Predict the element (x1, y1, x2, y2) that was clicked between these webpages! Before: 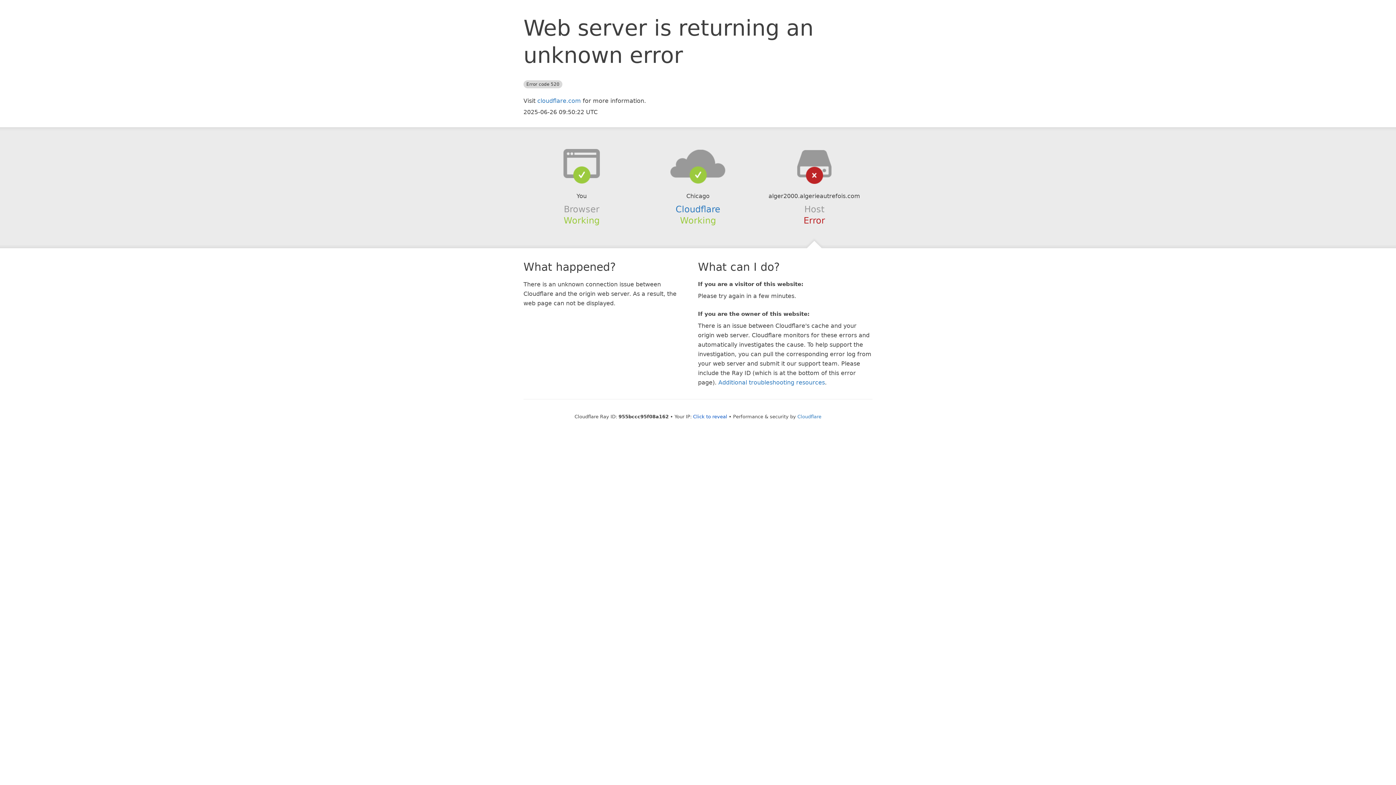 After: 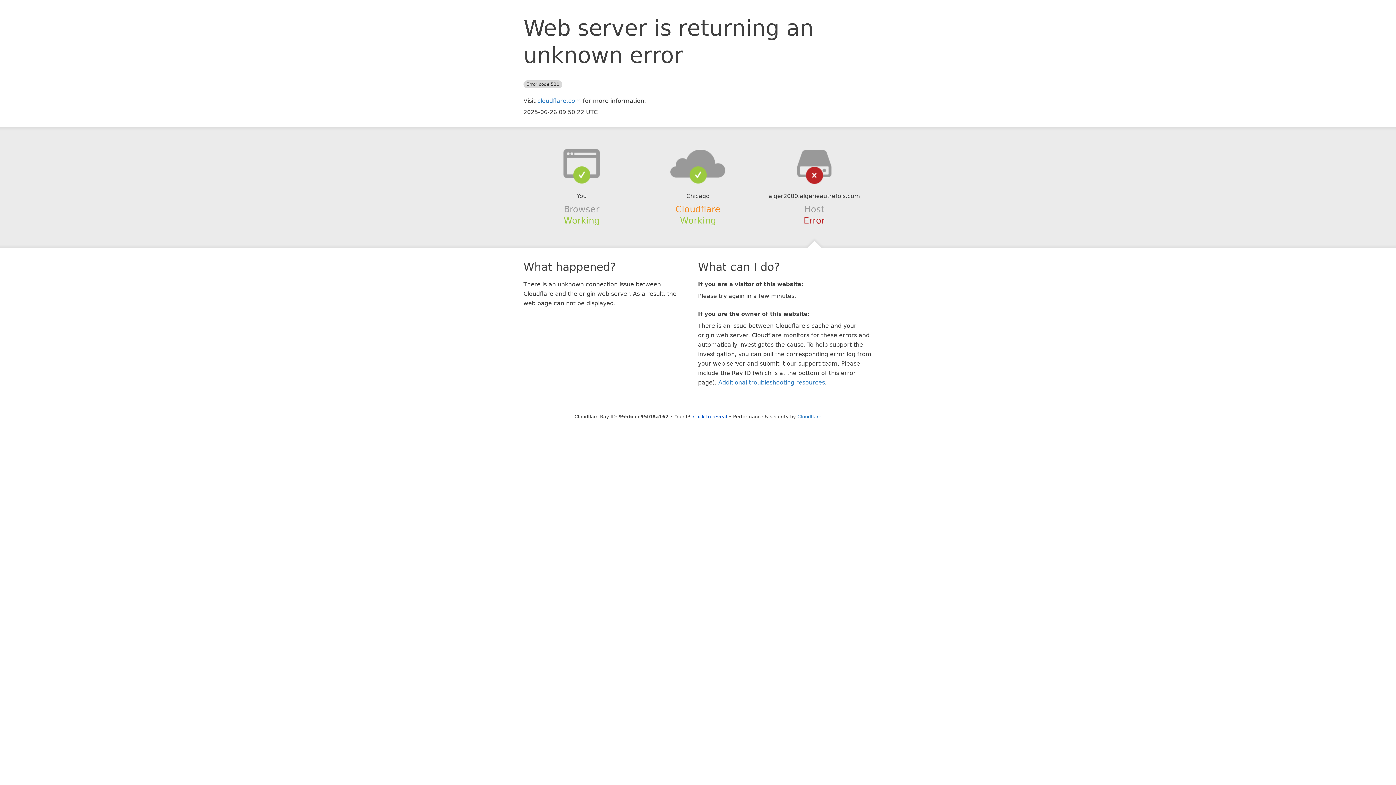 Action: label: Cloudflare bbox: (675, 204, 720, 214)